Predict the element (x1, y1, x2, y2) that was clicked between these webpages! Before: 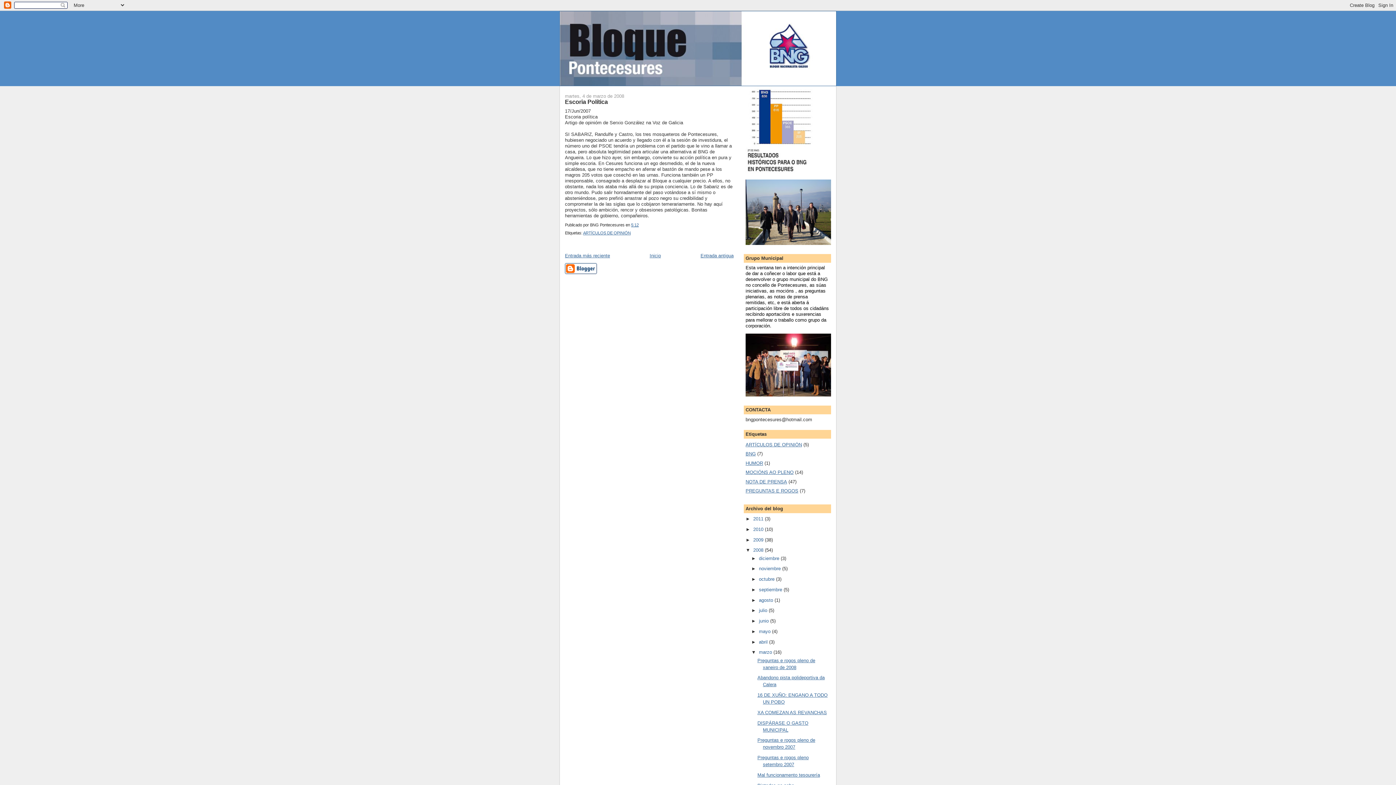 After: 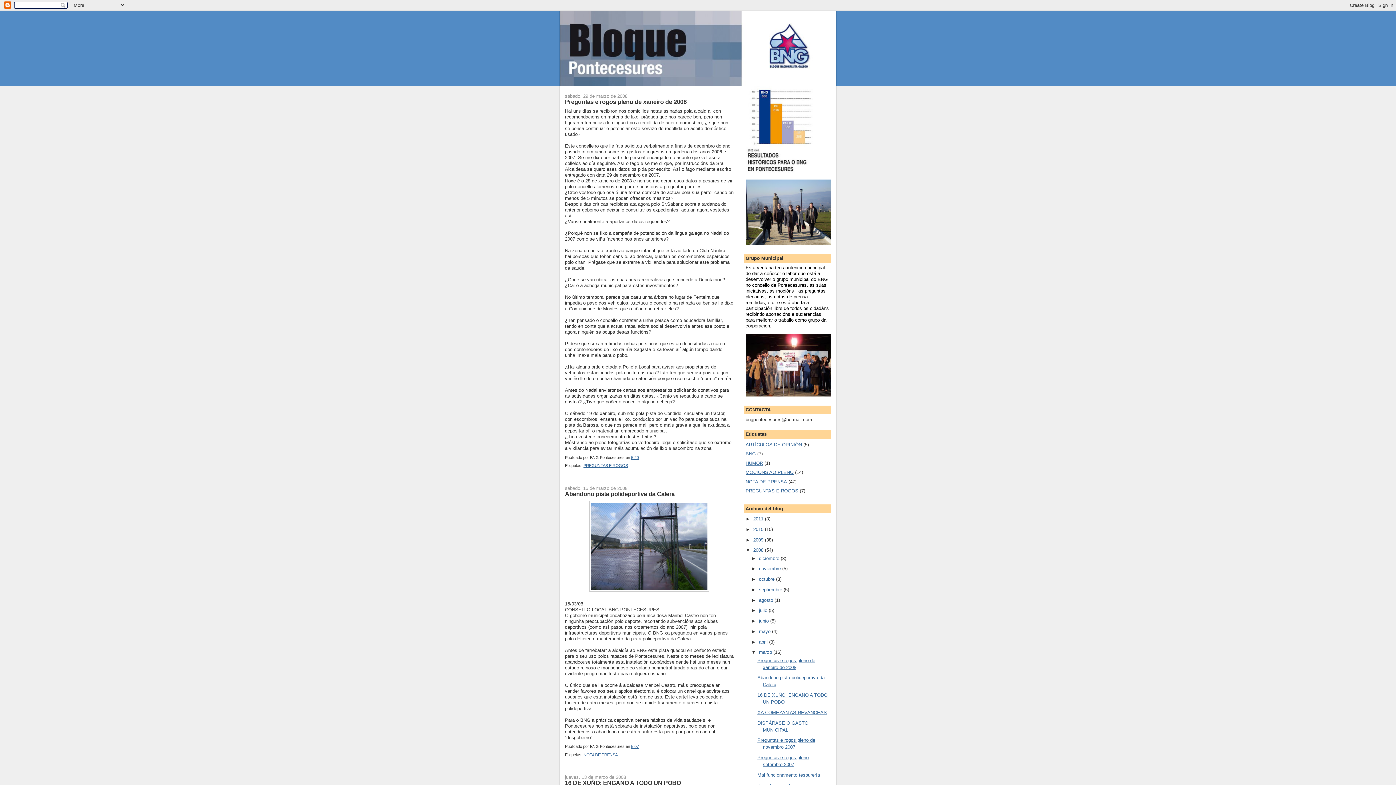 Action: label: marzo  bbox: (759, 649, 773, 655)